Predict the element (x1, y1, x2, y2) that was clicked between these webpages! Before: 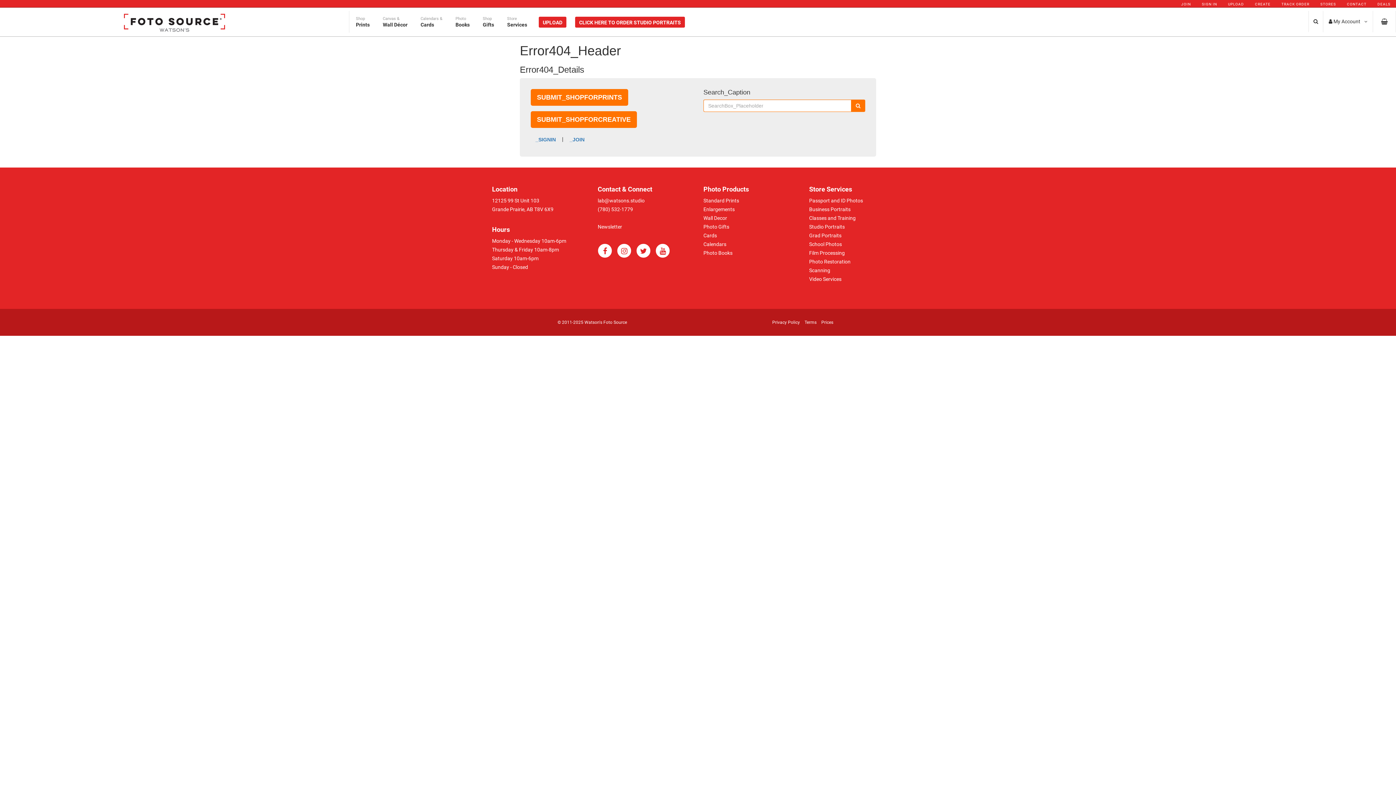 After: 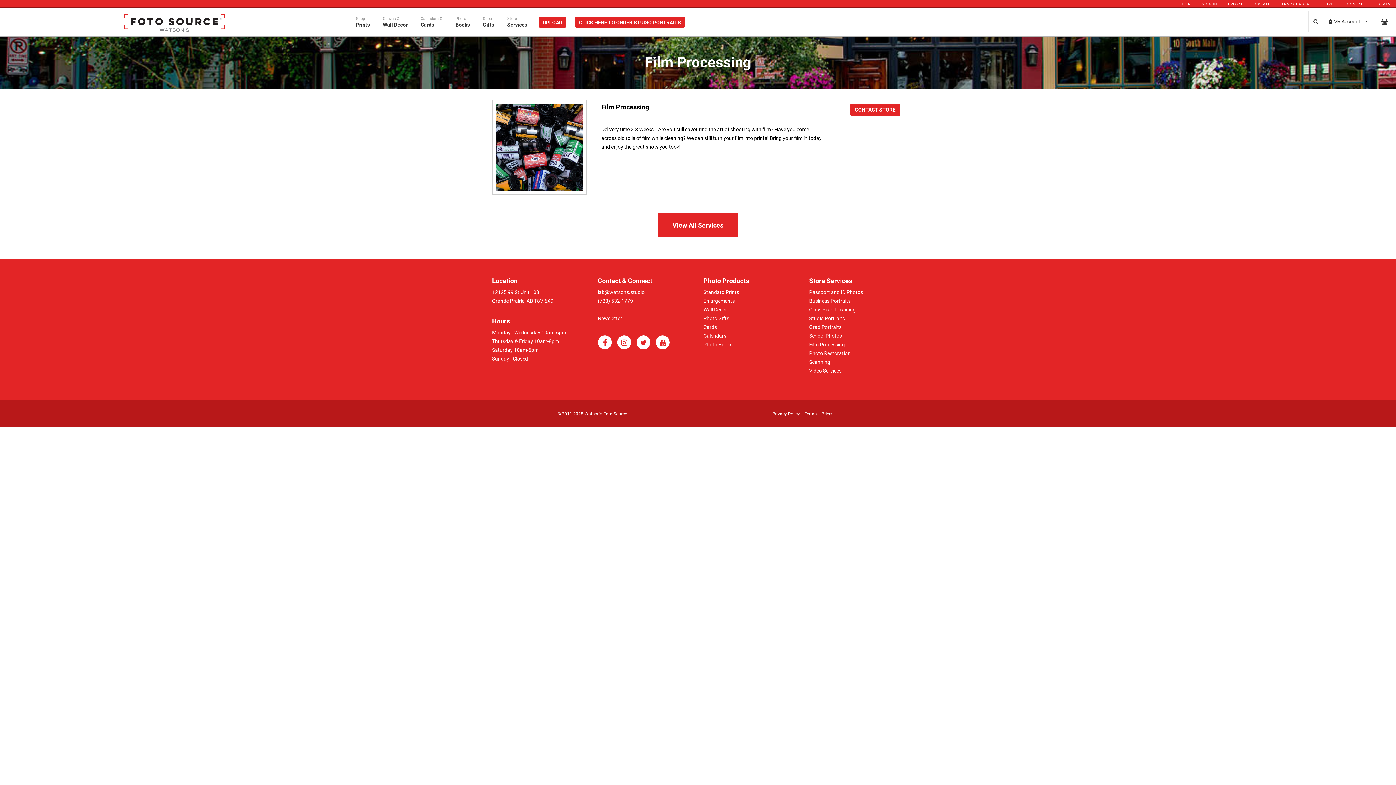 Action: bbox: (809, 250, 845, 256) label: Film Processing